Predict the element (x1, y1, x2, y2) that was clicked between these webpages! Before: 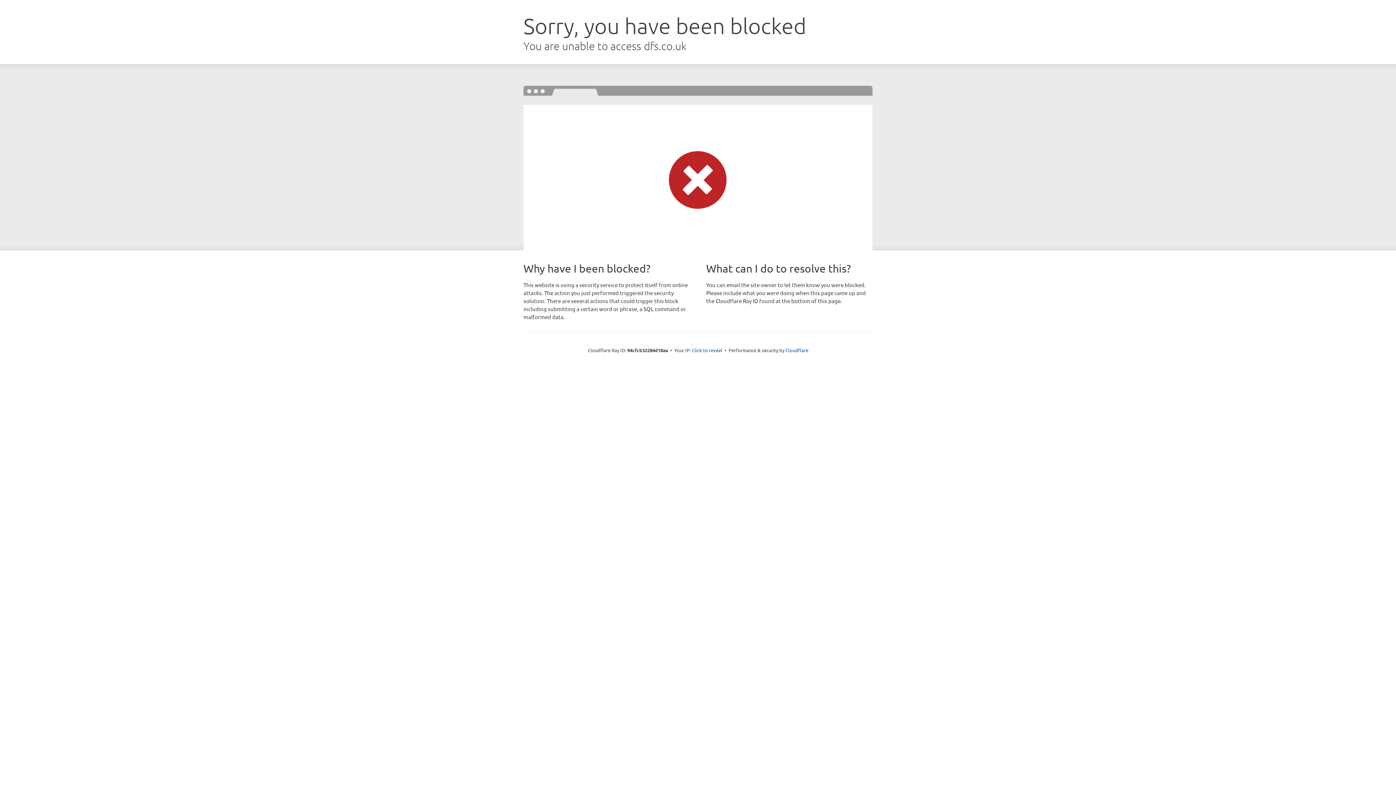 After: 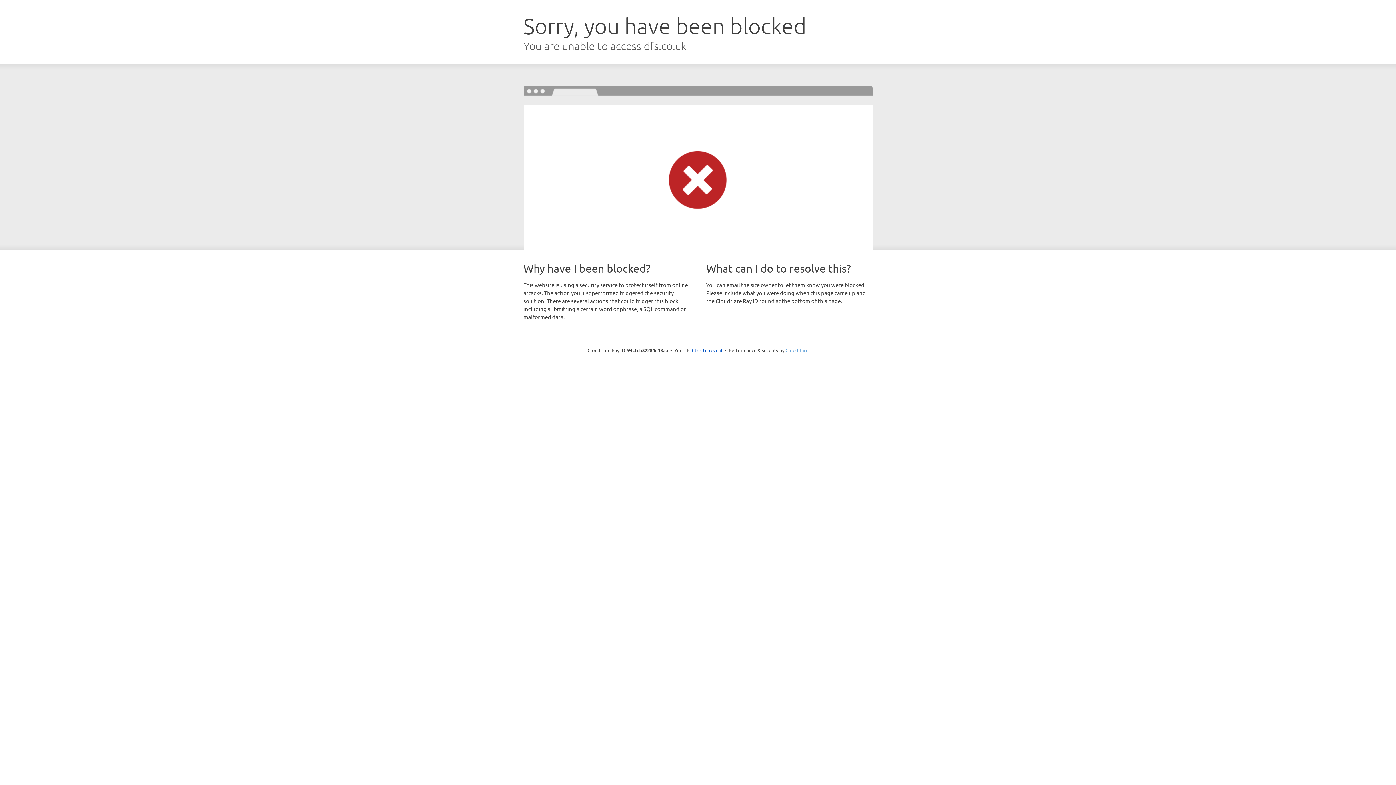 Action: bbox: (785, 347, 808, 353) label: Cloudflare